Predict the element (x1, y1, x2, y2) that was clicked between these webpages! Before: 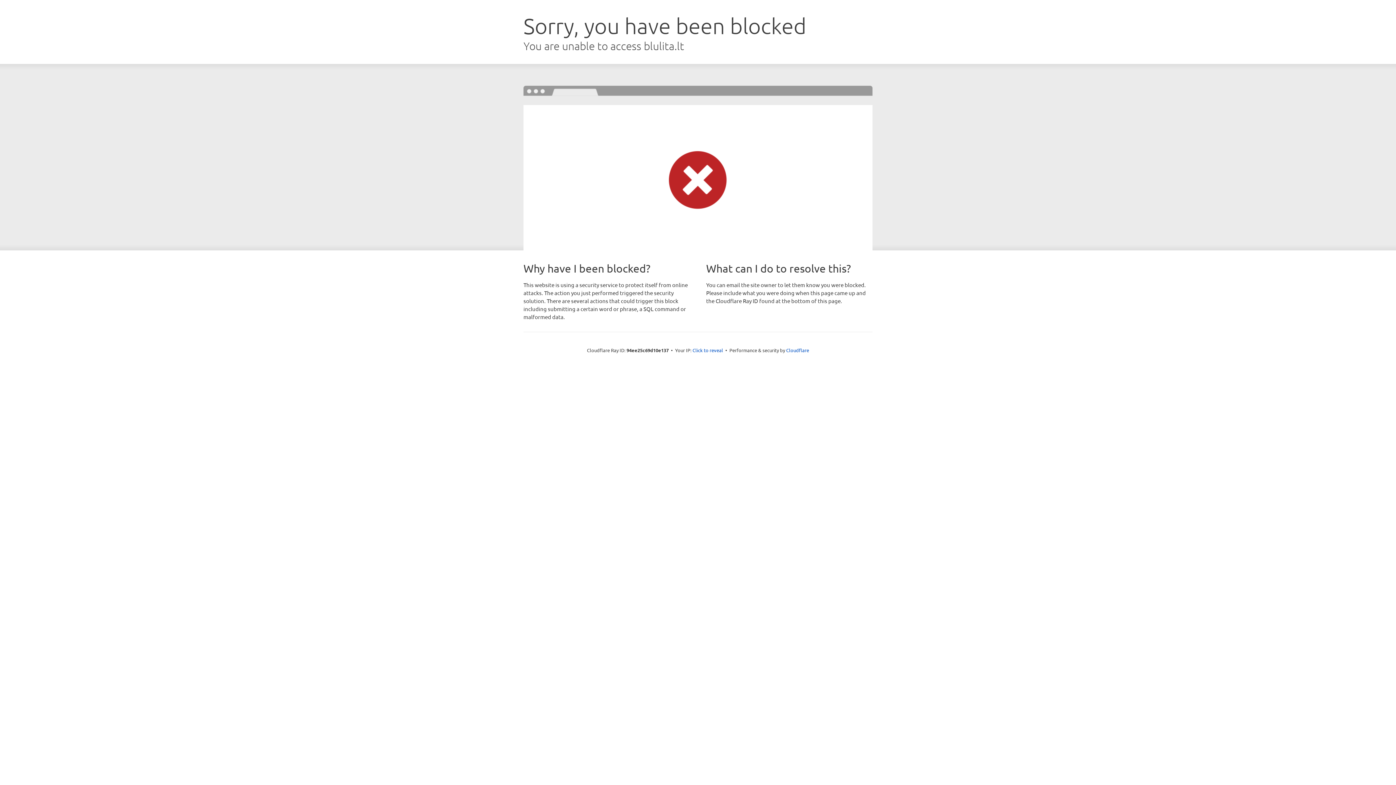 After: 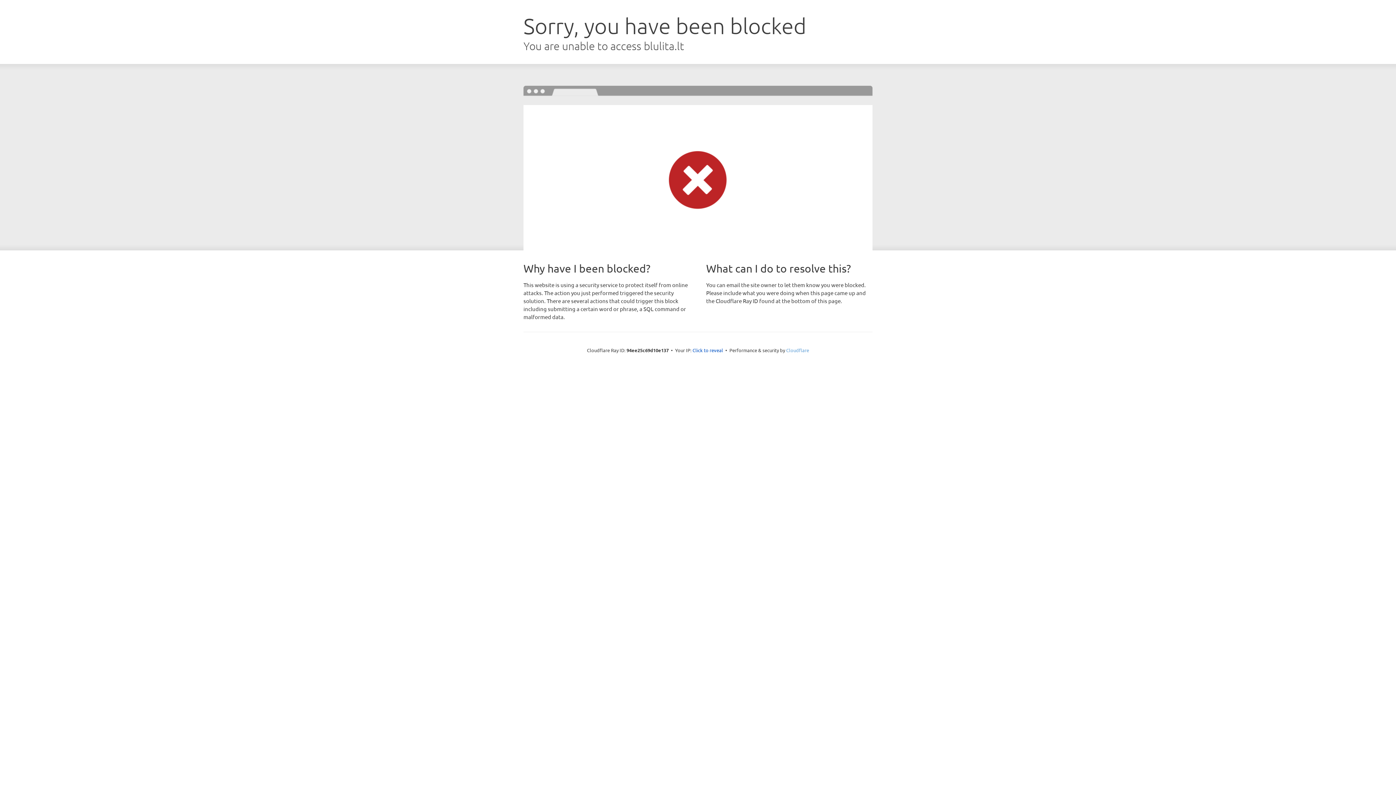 Action: bbox: (786, 347, 809, 353) label: Cloudflare